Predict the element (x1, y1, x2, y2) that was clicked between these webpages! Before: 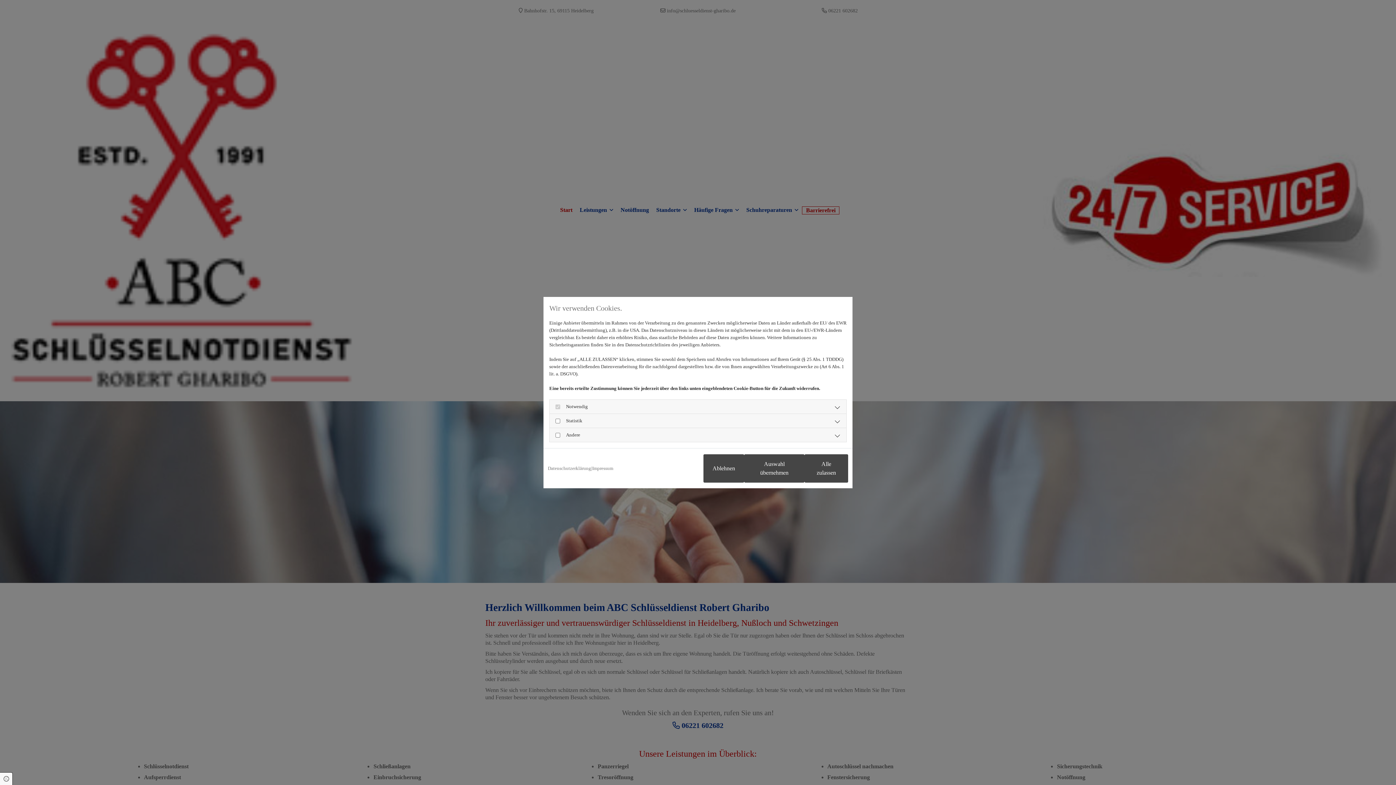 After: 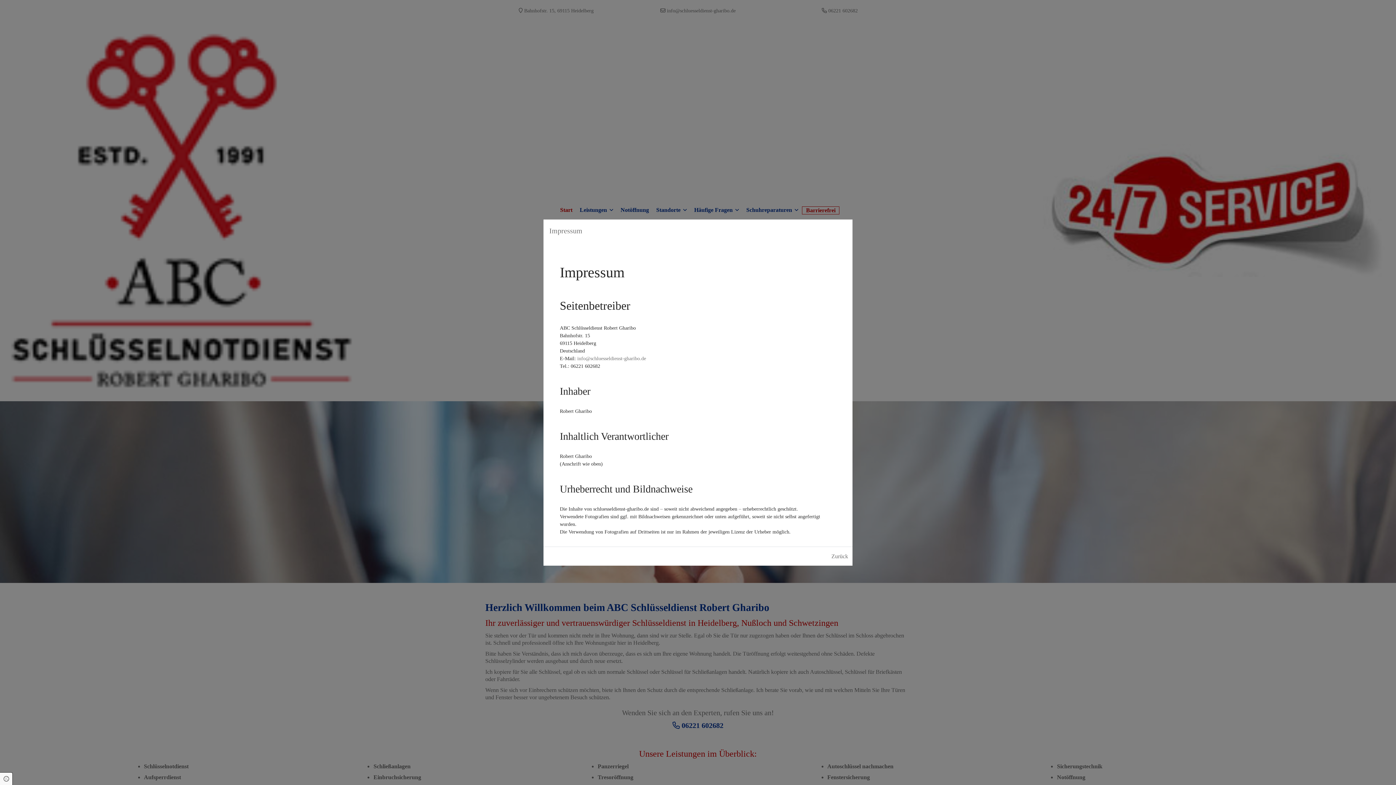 Action: label: Impressum bbox: (592, 464, 613, 472)